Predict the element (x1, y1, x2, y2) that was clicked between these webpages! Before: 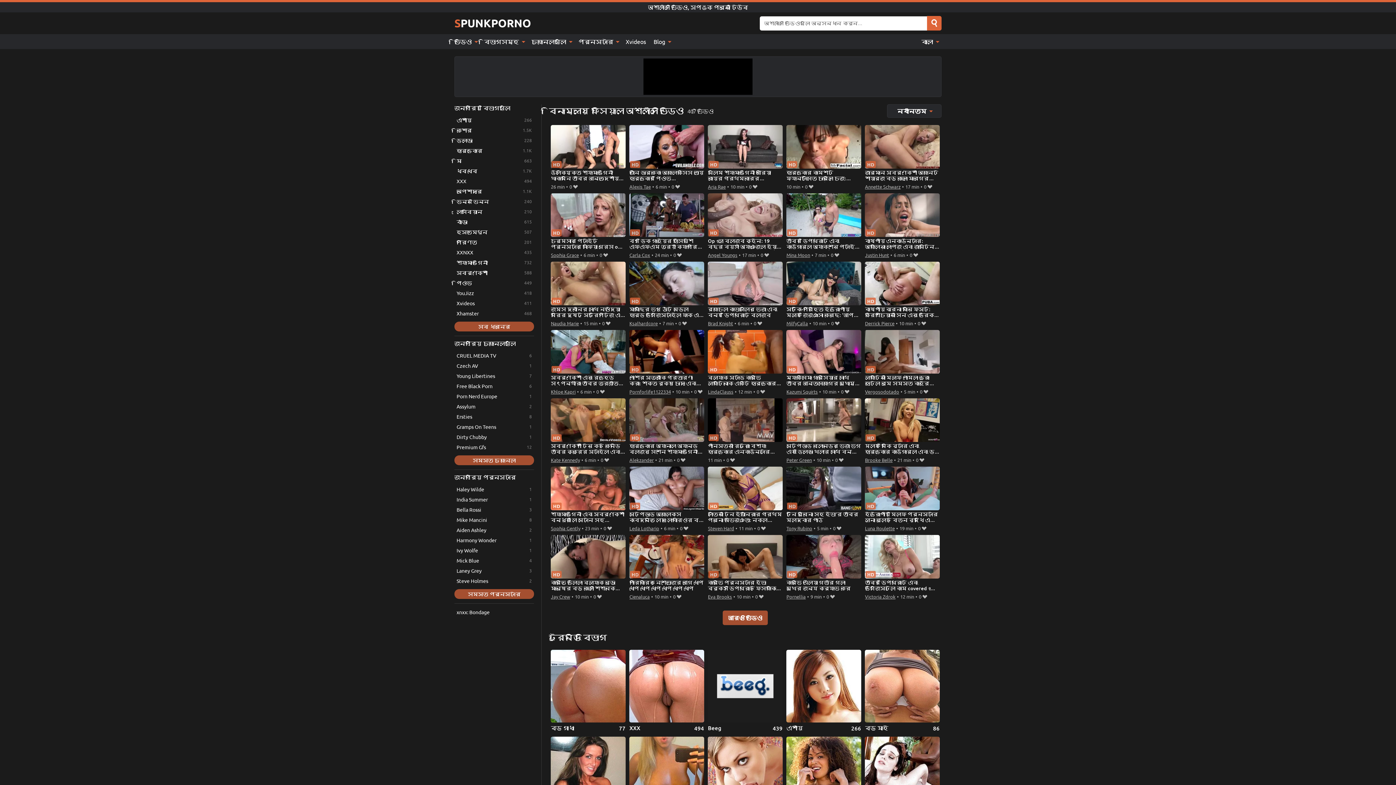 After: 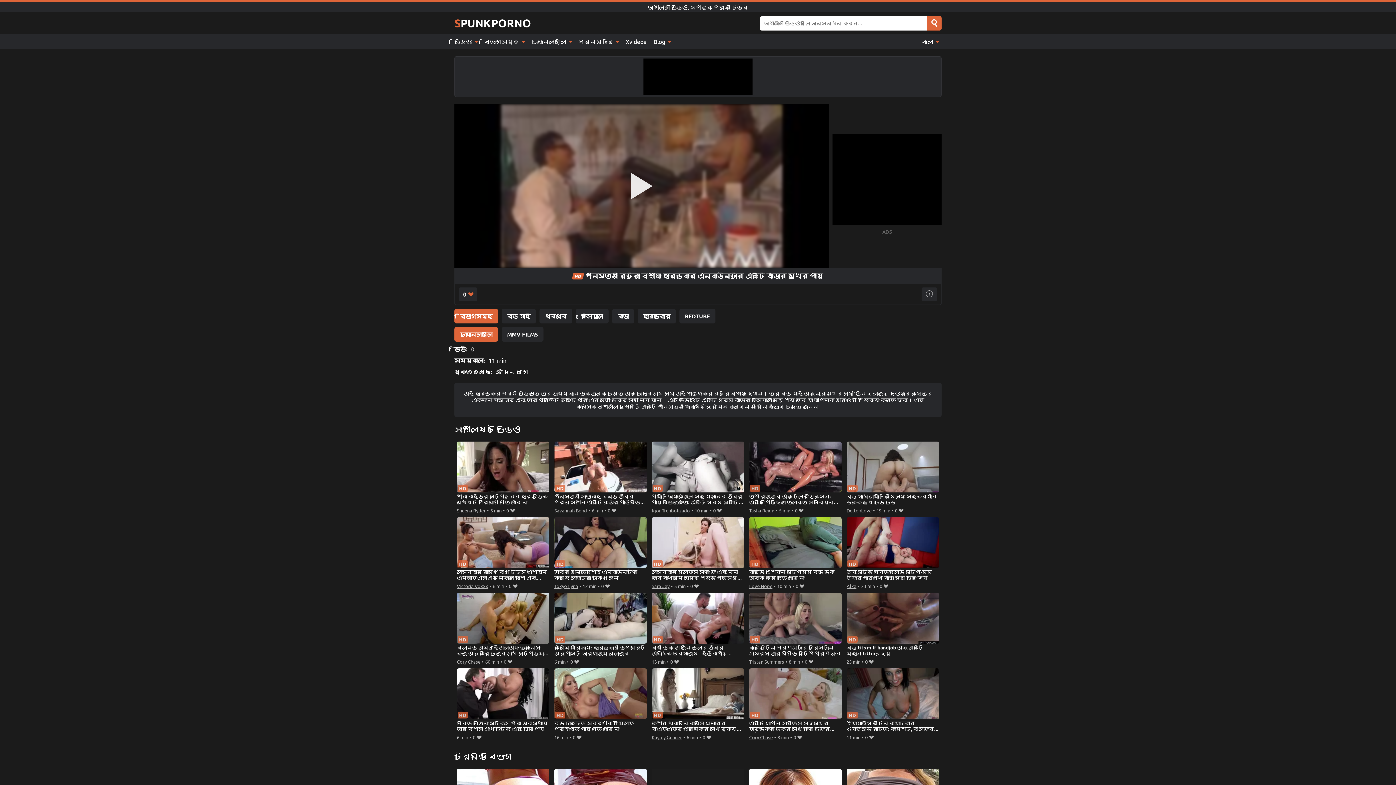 Action: bbox: (708, 398, 782, 455) label: পীনস্তনী রেট্রো বেশ্যা হার্ডকোর এনকাউন্টারে একটি বাঁড়ার মুখের পায়